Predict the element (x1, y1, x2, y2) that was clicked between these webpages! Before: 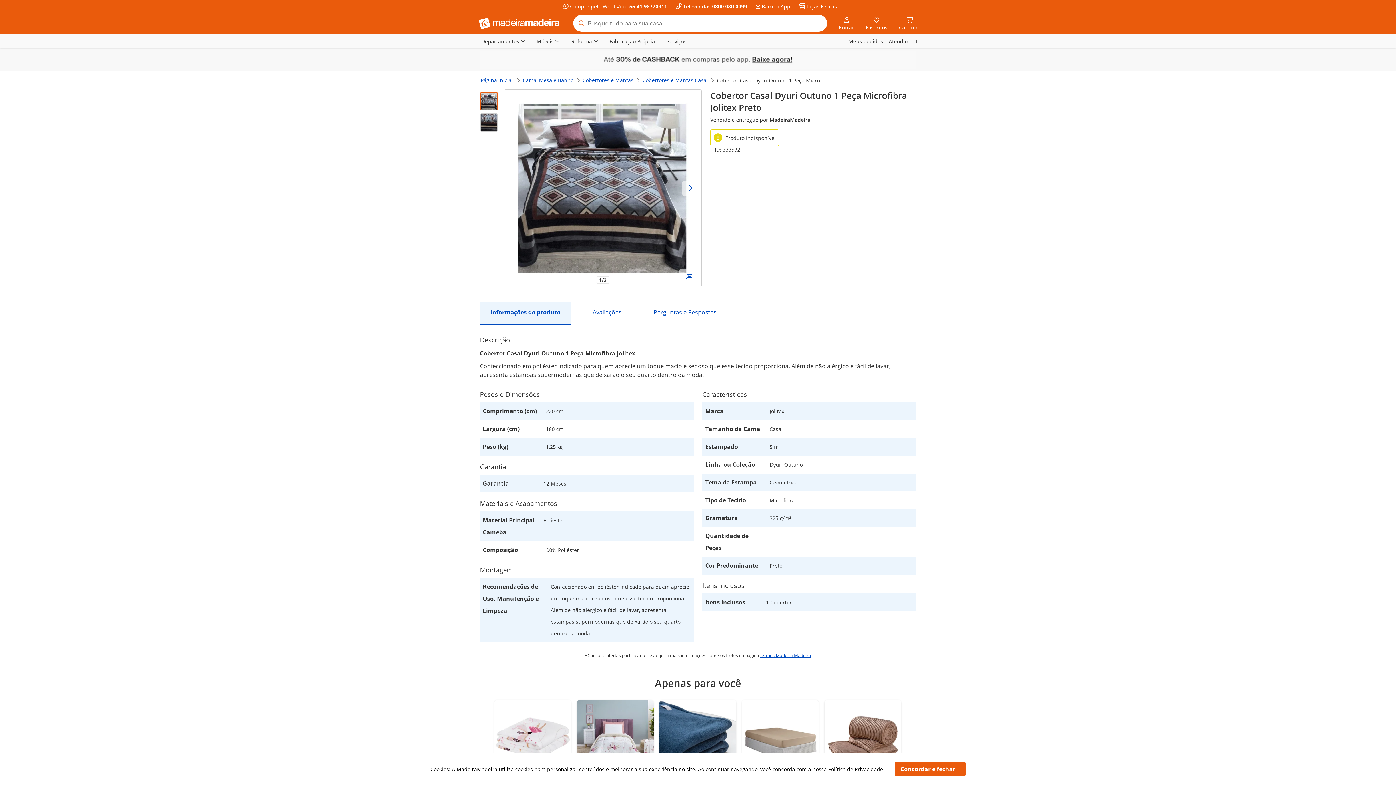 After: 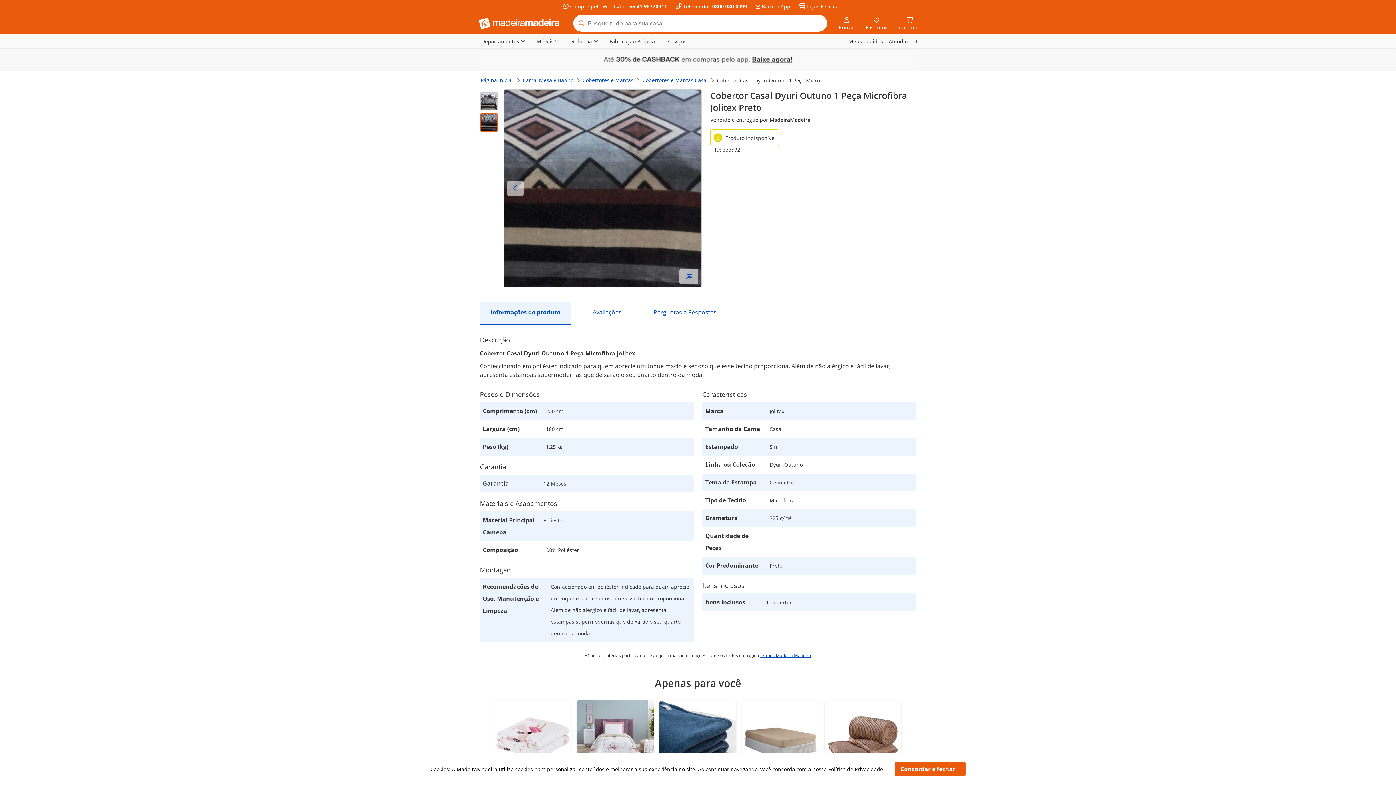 Action: bbox: (682, 180, 698, 195) label: Avançar